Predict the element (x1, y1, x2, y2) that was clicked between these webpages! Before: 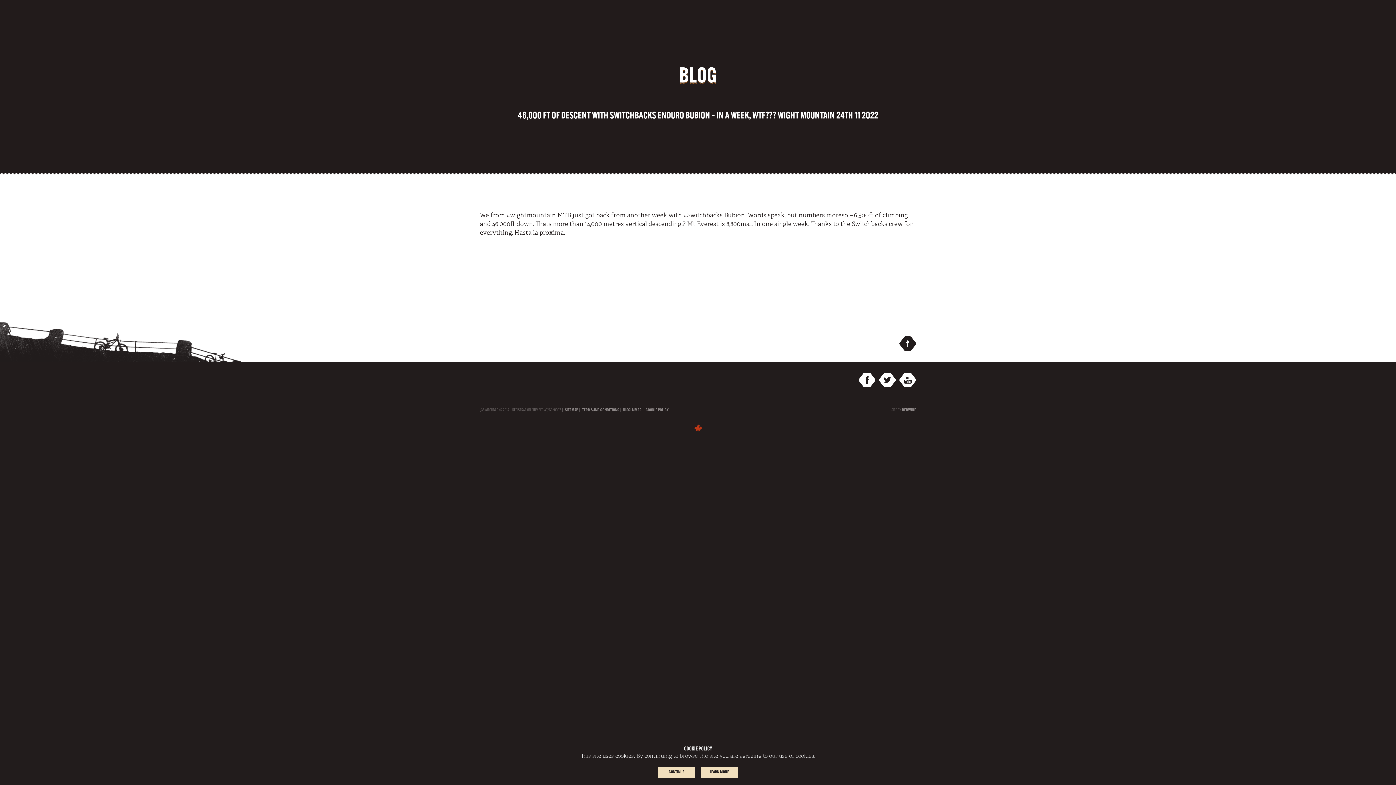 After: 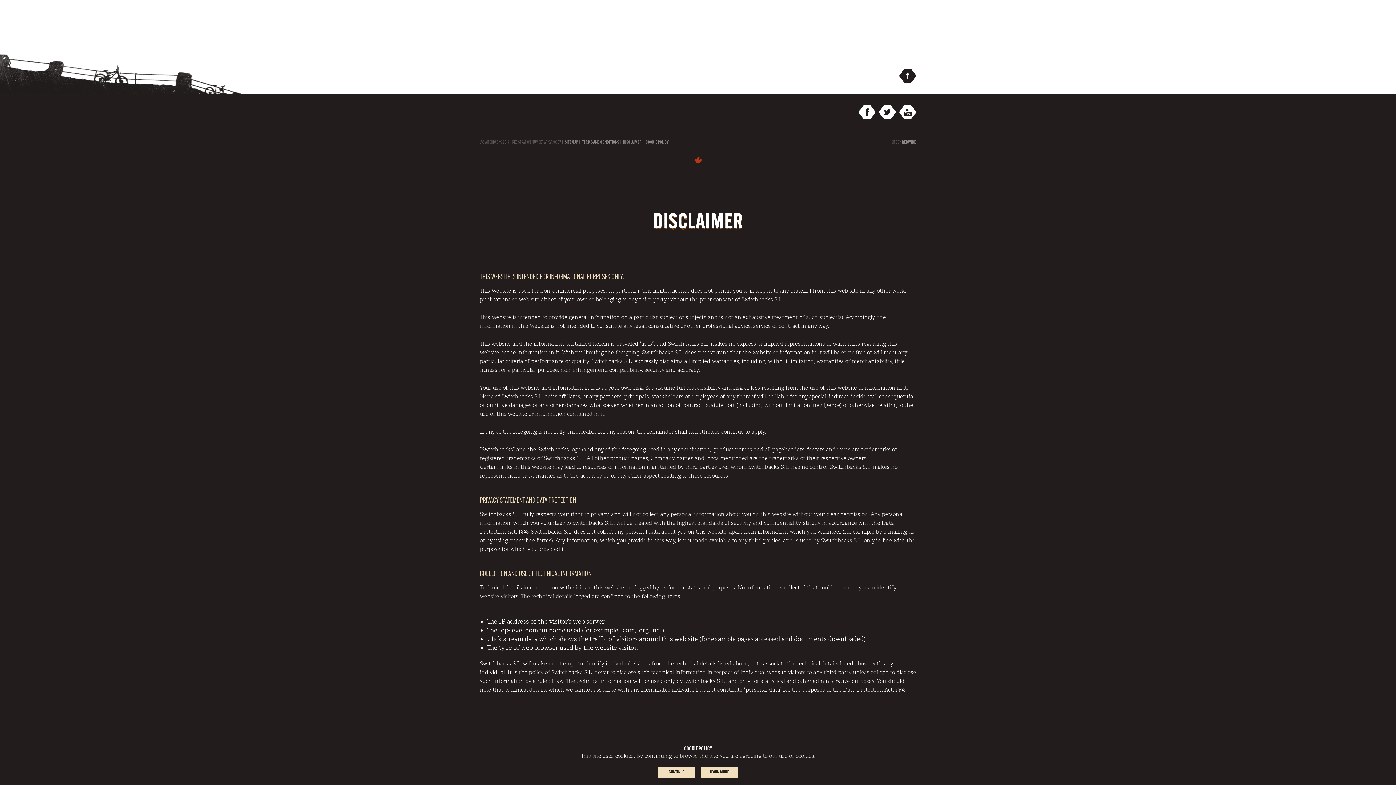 Action: bbox: (623, 408, 641, 412) label: DISCLAIMER